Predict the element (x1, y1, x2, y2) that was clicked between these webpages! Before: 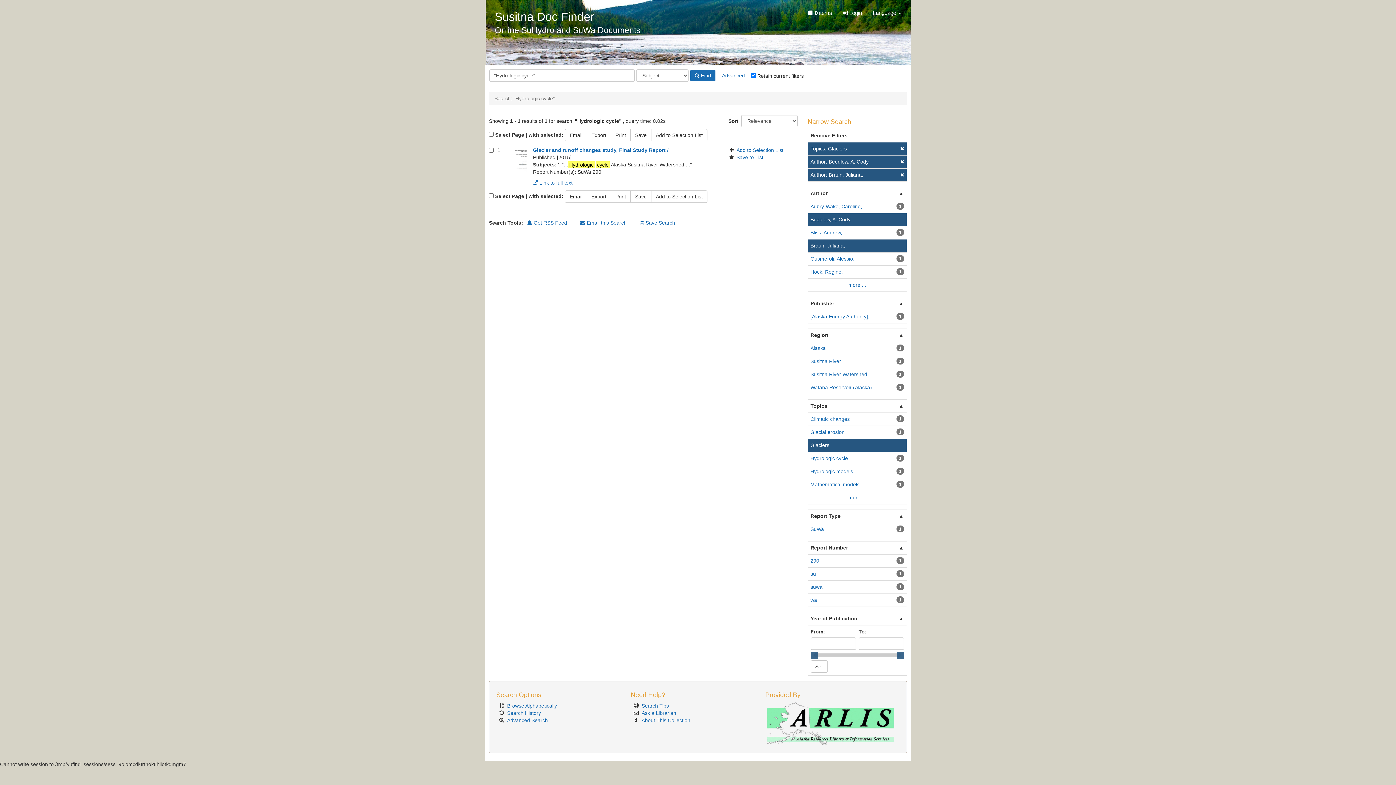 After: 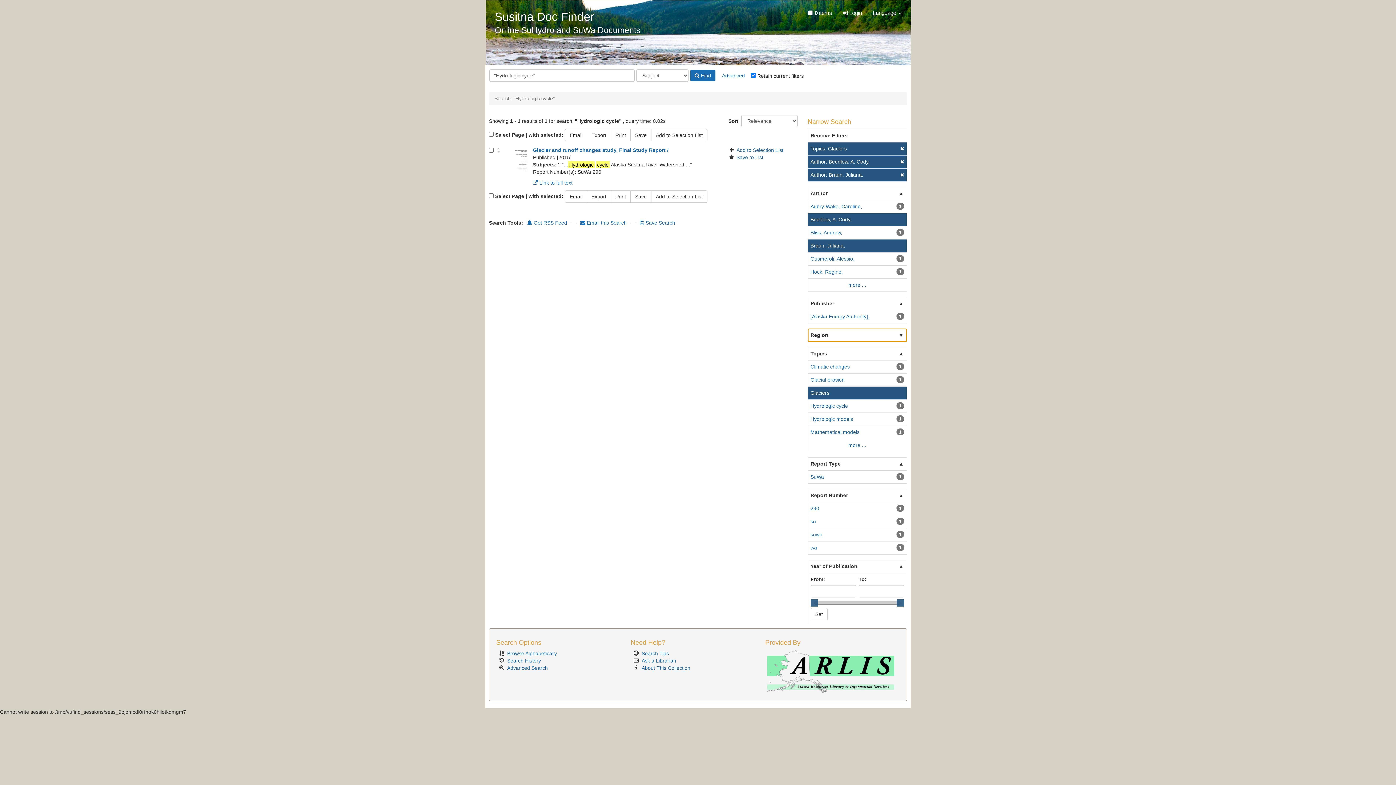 Action: bbox: (807, 328, 907, 342) label: Region